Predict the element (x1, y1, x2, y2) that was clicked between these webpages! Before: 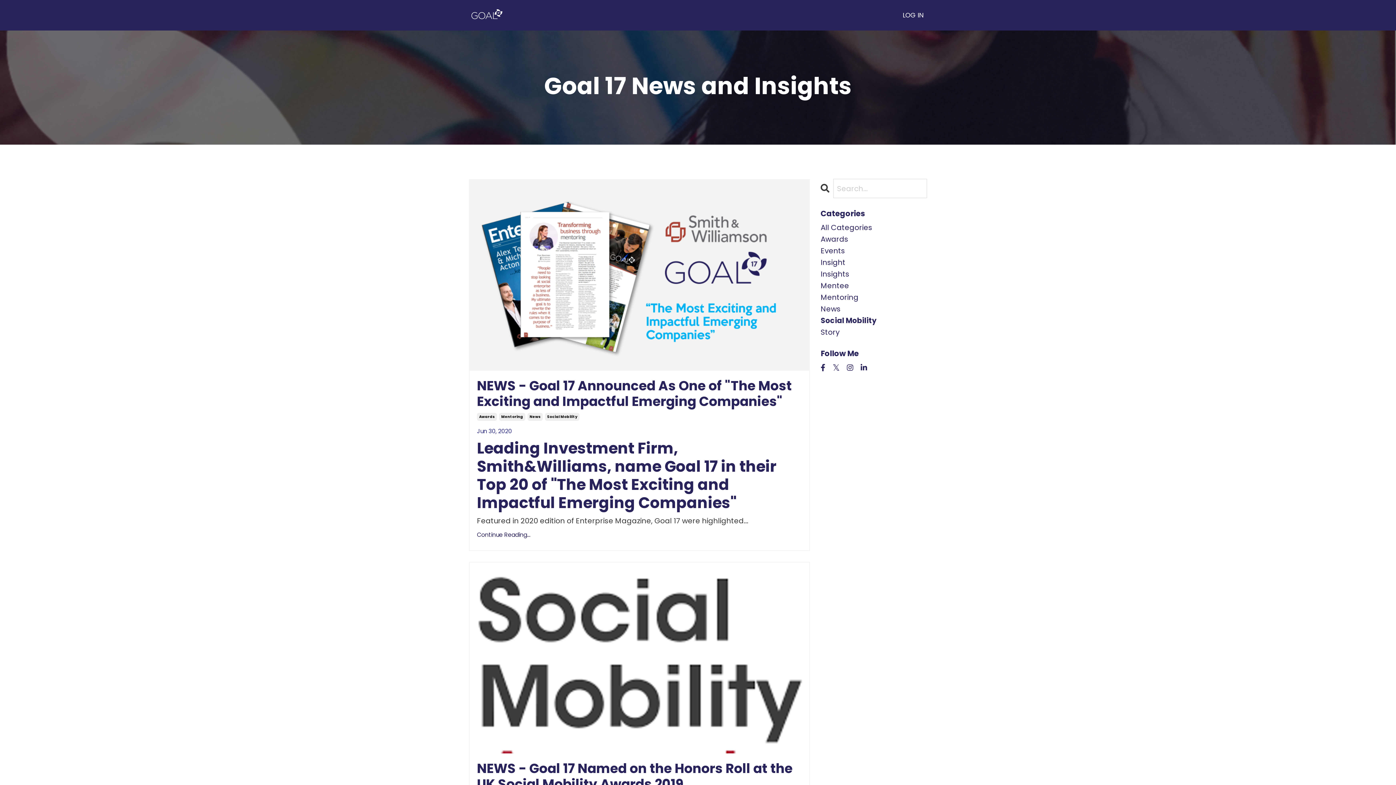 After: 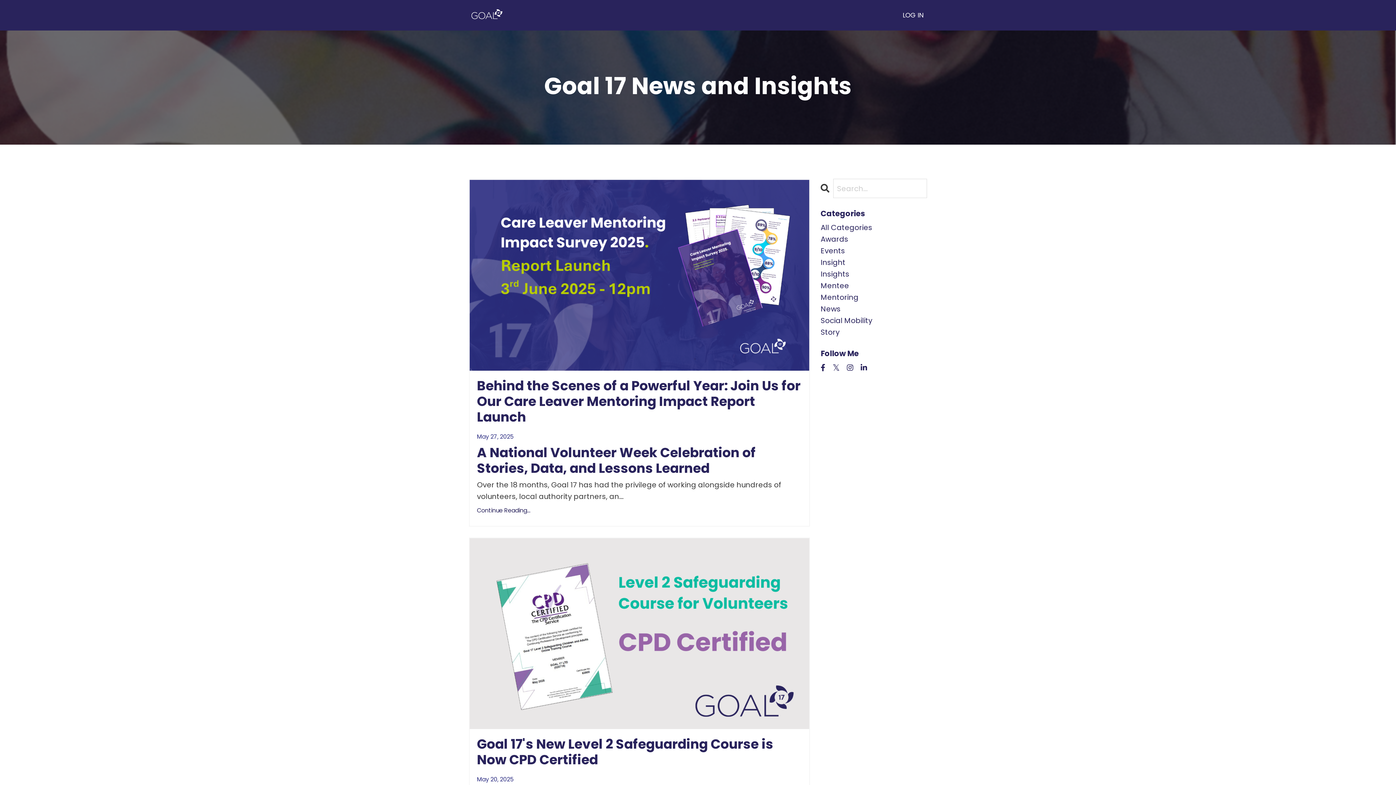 Action: label: All Categories bbox: (820, 221, 927, 233)